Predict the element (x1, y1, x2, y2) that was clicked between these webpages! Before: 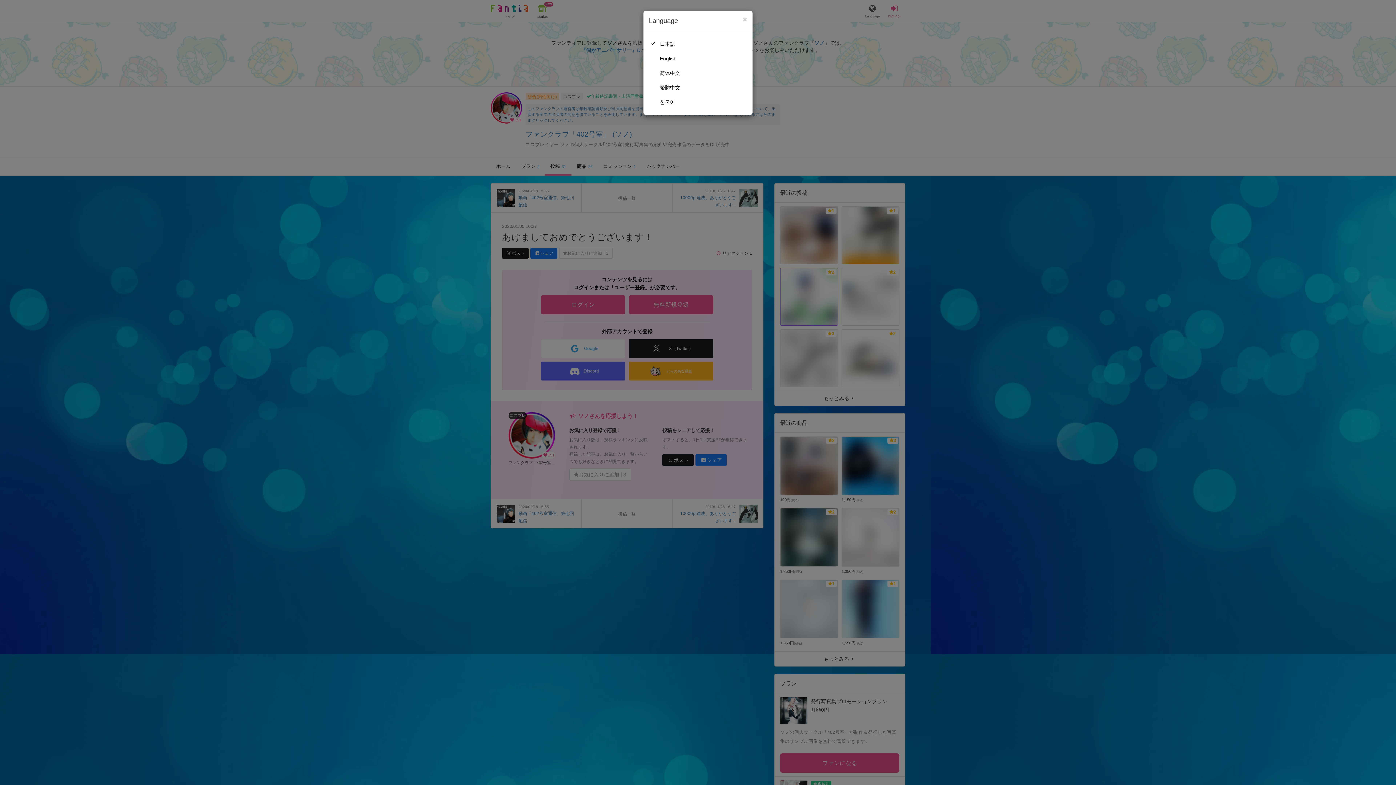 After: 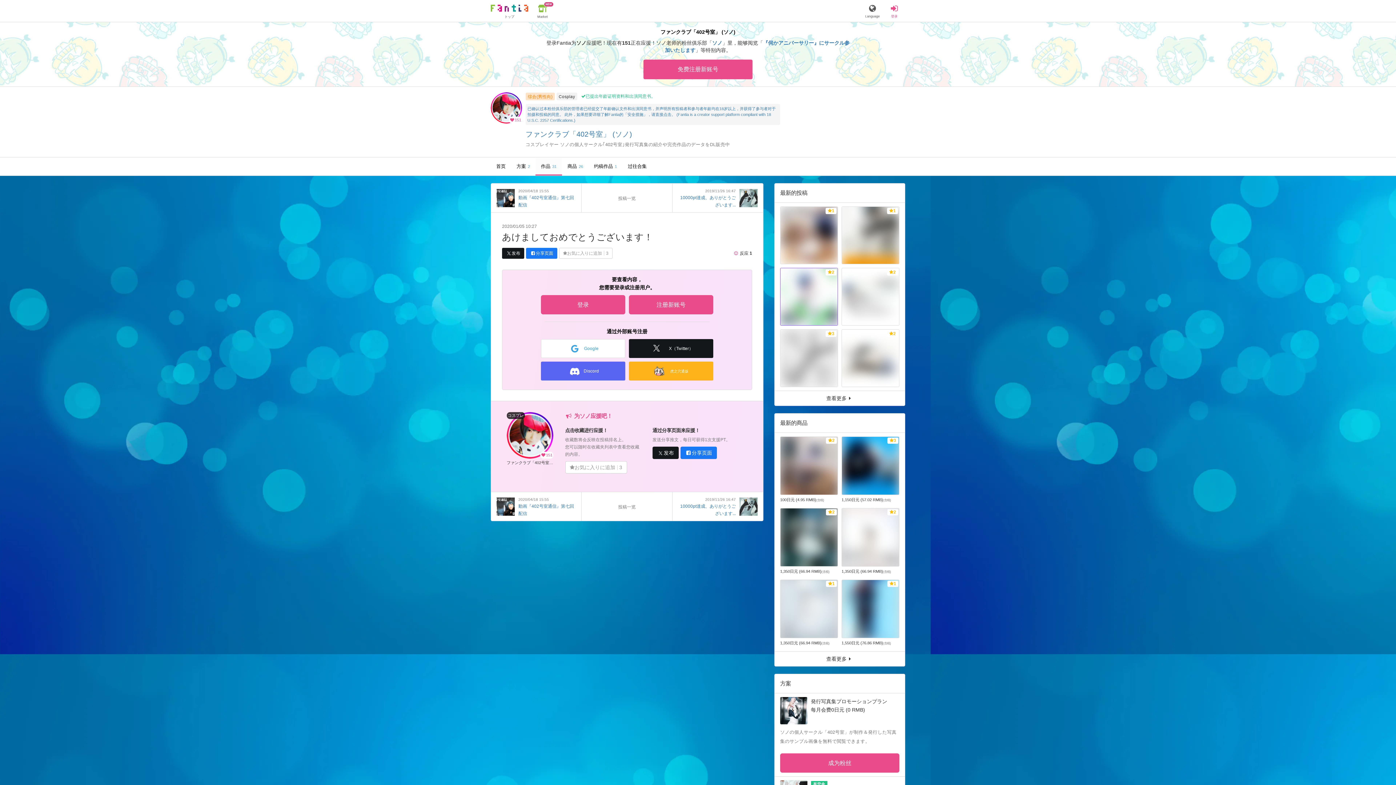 Action: label: 简体中文 bbox: (649, 65, 747, 80)